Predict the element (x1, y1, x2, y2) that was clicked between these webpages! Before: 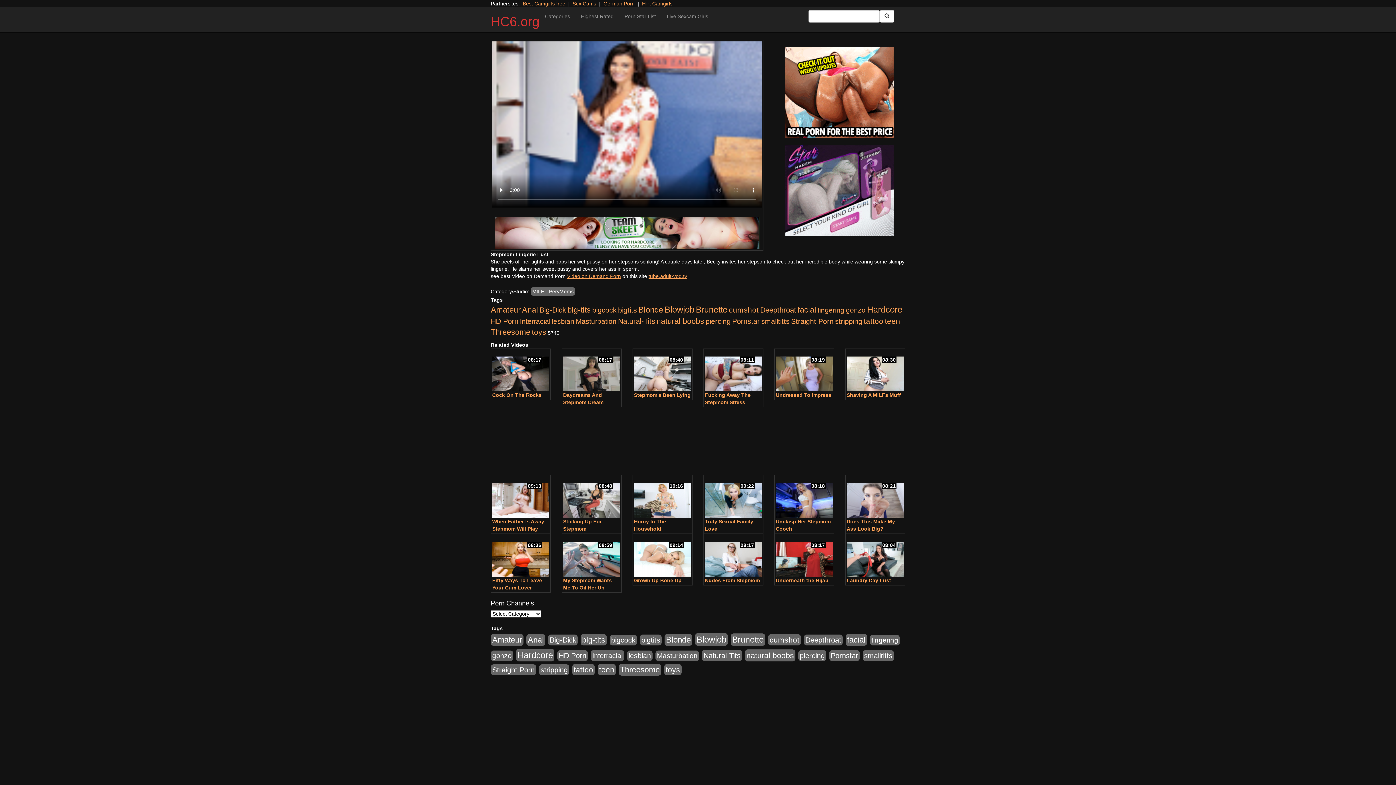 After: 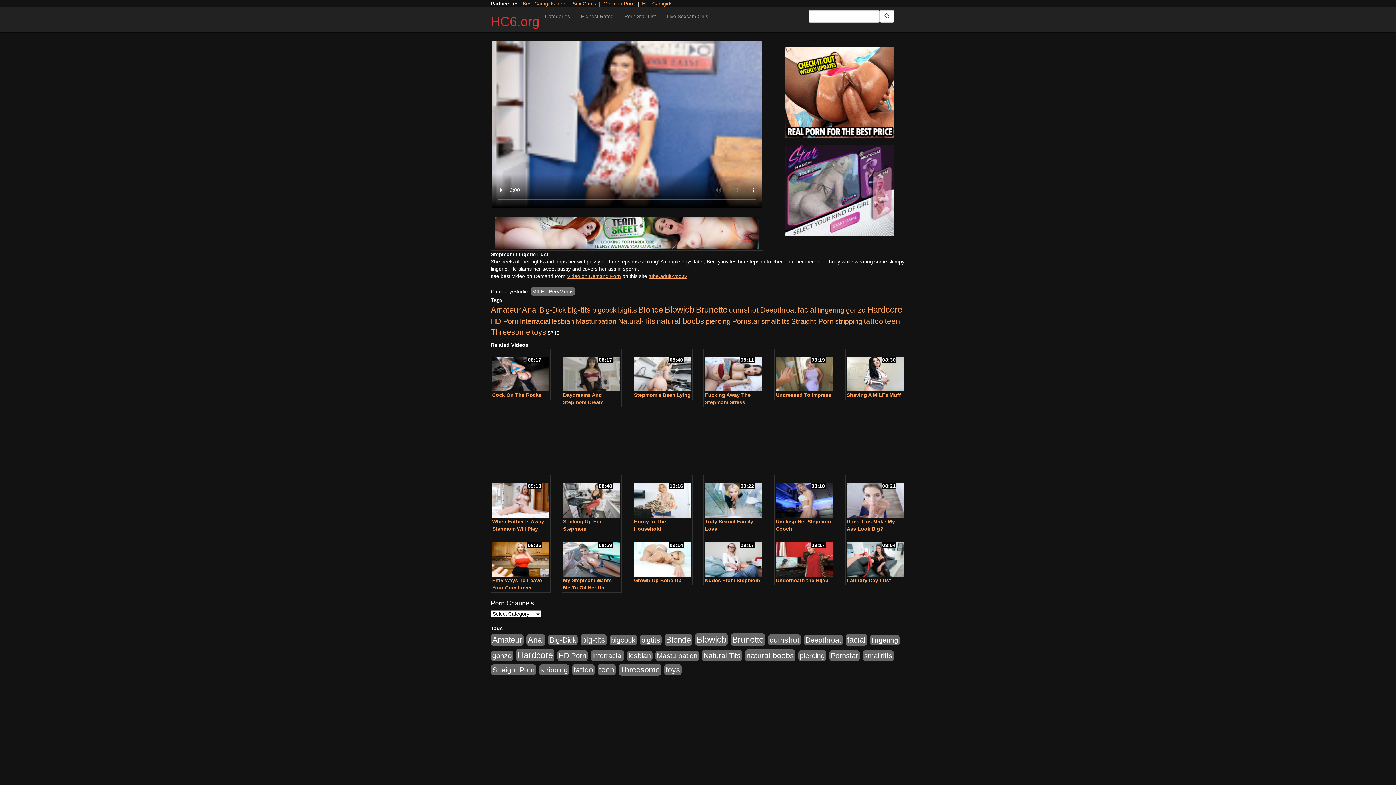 Action: bbox: (642, 0, 672, 6) label: Flirt Camgirls